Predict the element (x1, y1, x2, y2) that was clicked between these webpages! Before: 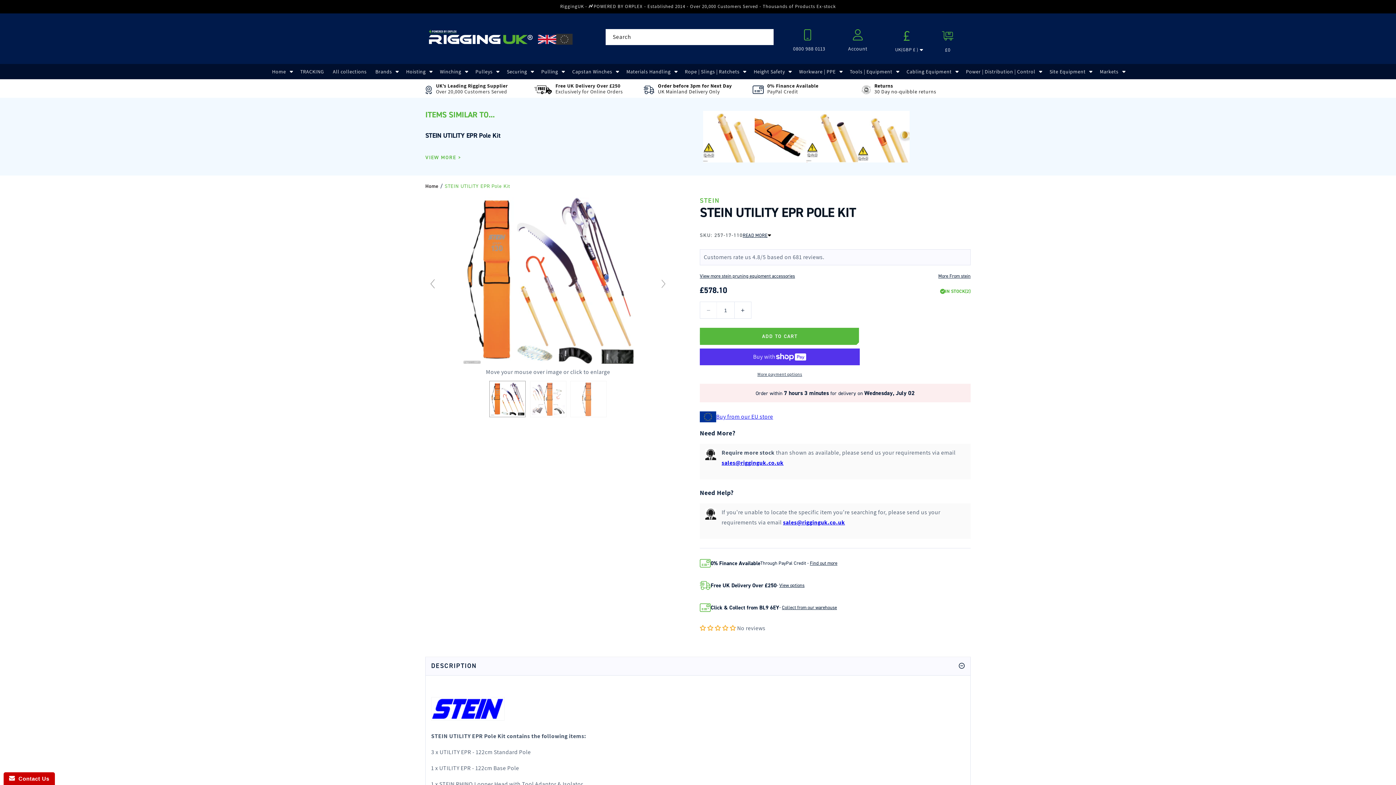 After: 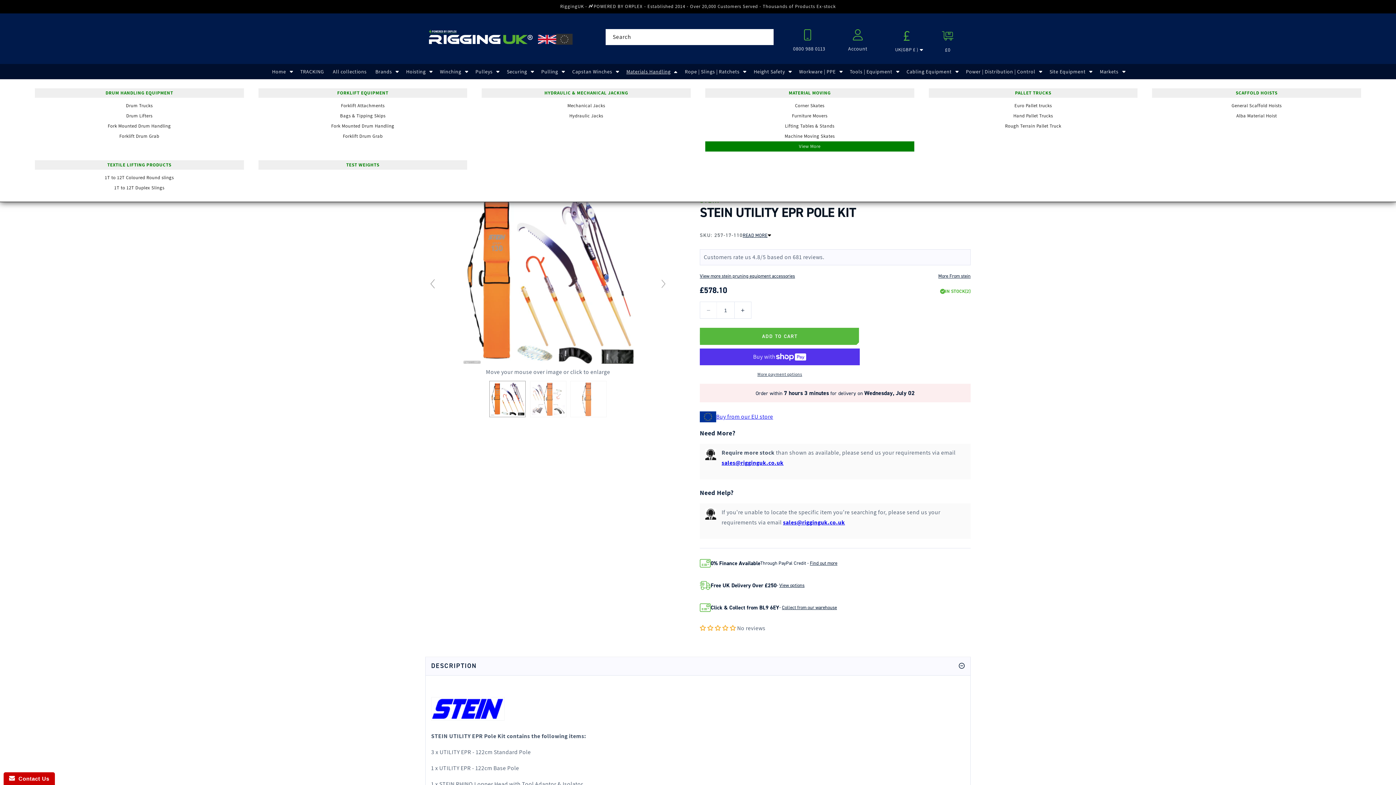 Action: label: Materials Handling bbox: (622, 64, 680, 79)